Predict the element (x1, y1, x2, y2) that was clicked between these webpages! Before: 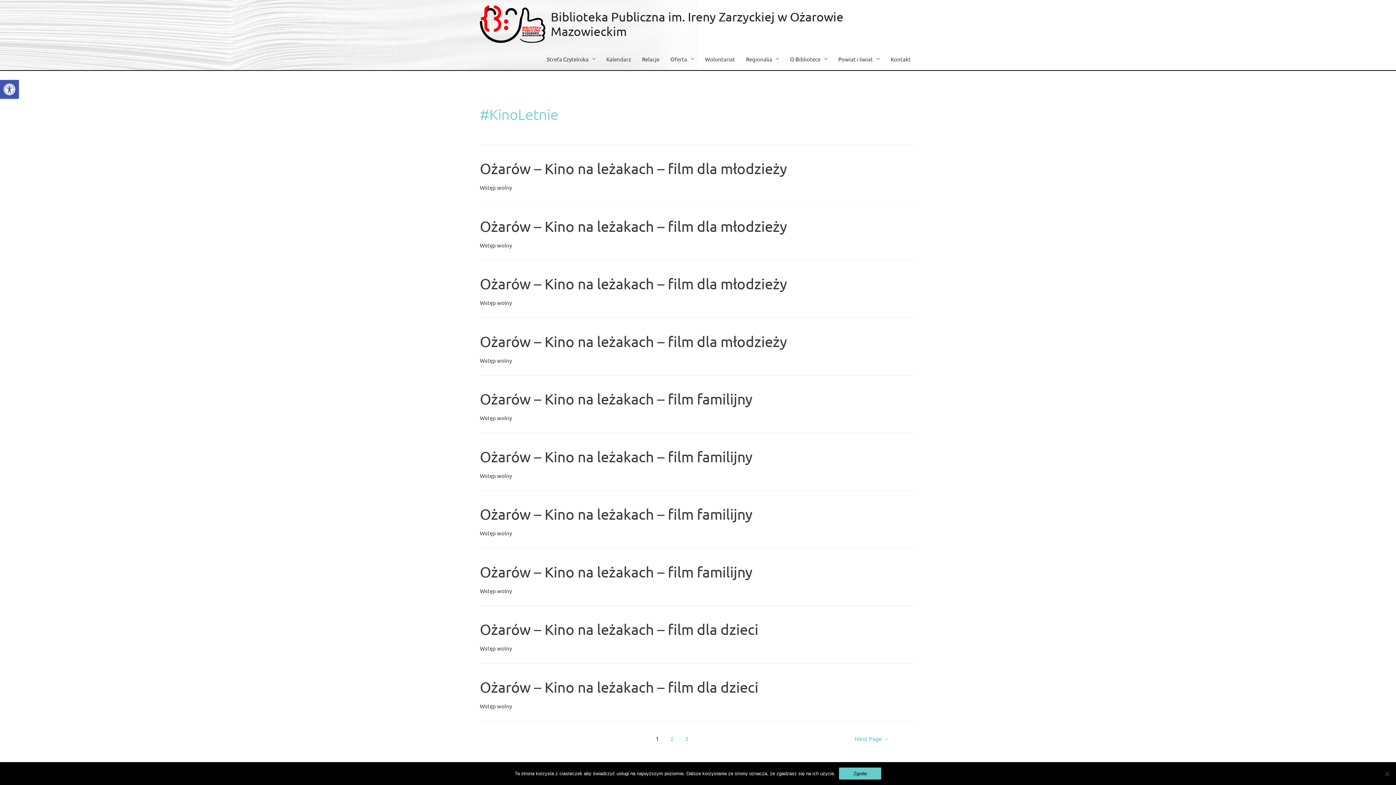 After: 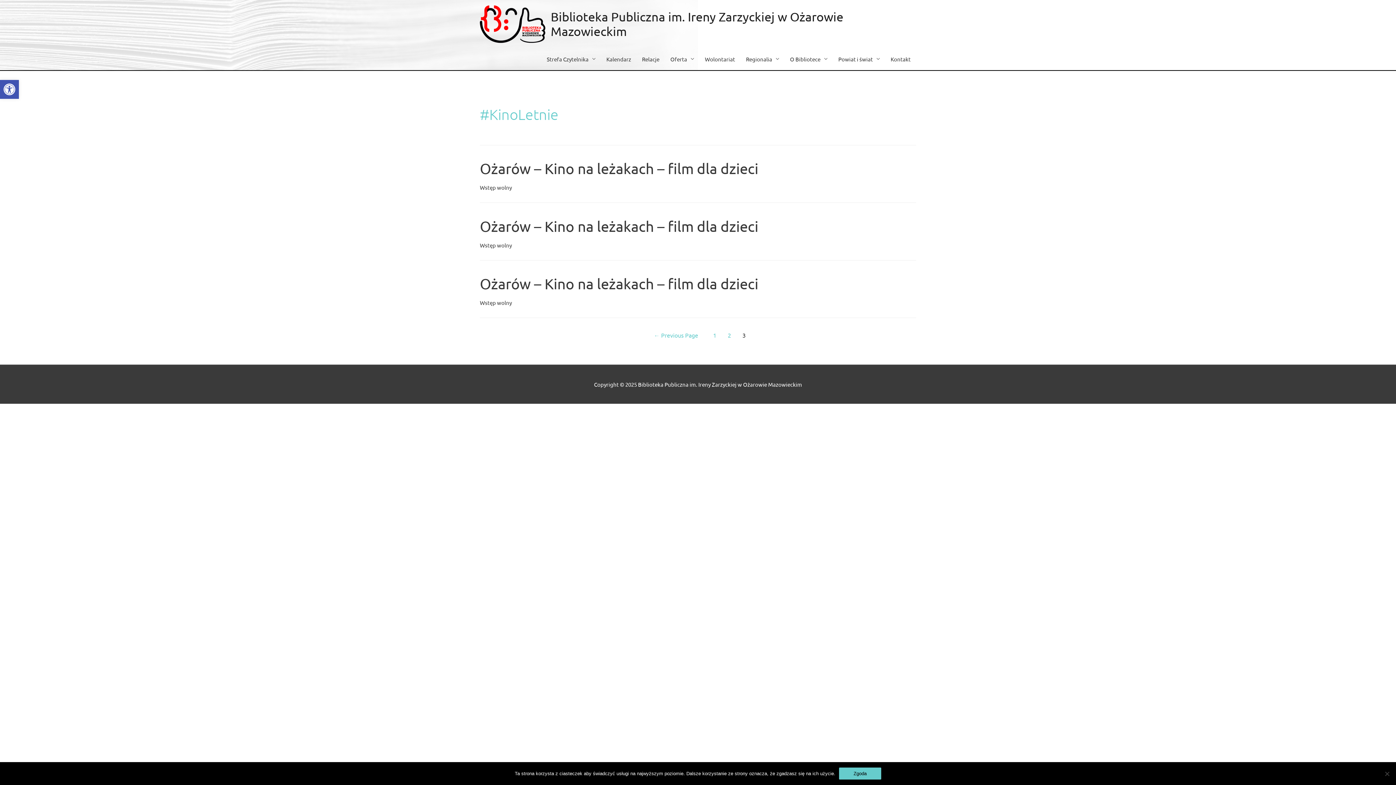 Action: bbox: (680, 732, 693, 746) label: 3